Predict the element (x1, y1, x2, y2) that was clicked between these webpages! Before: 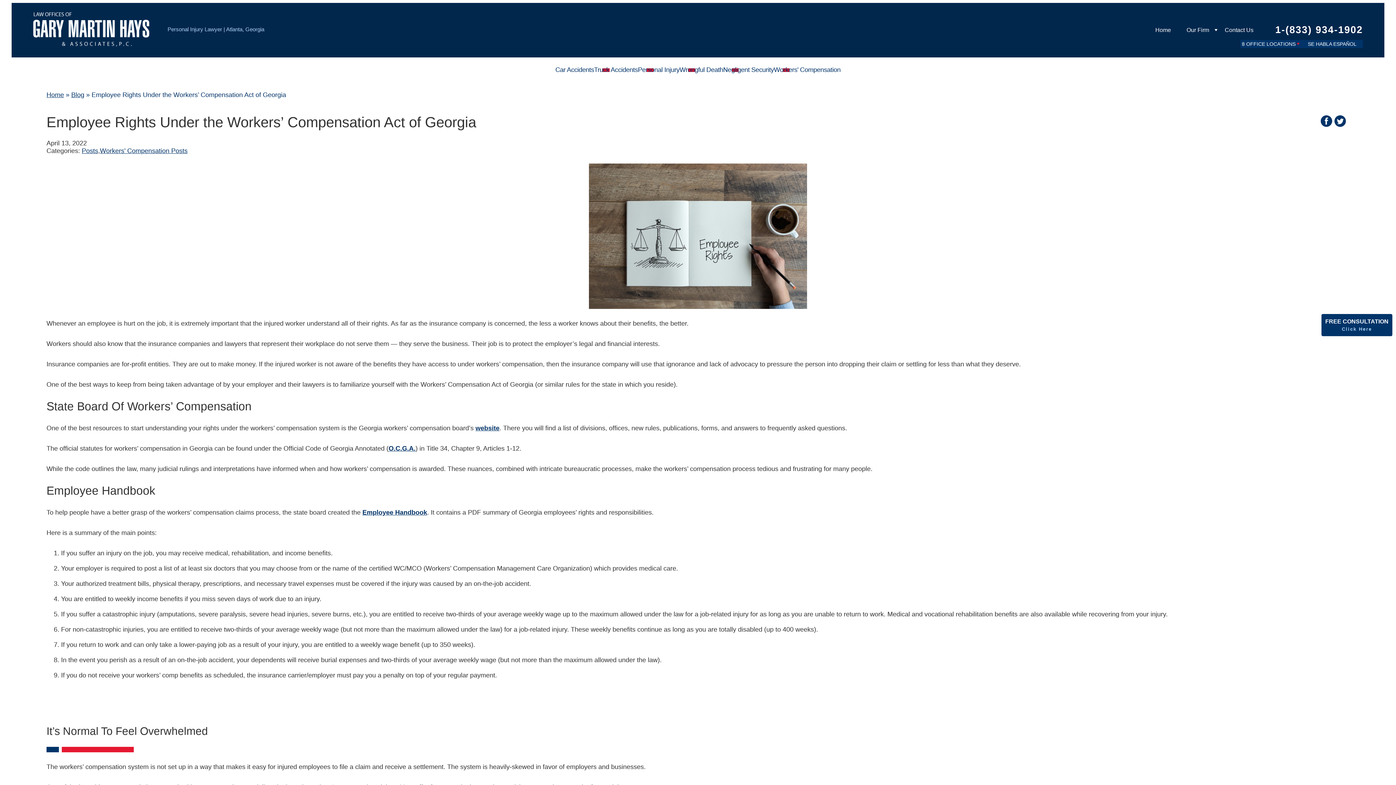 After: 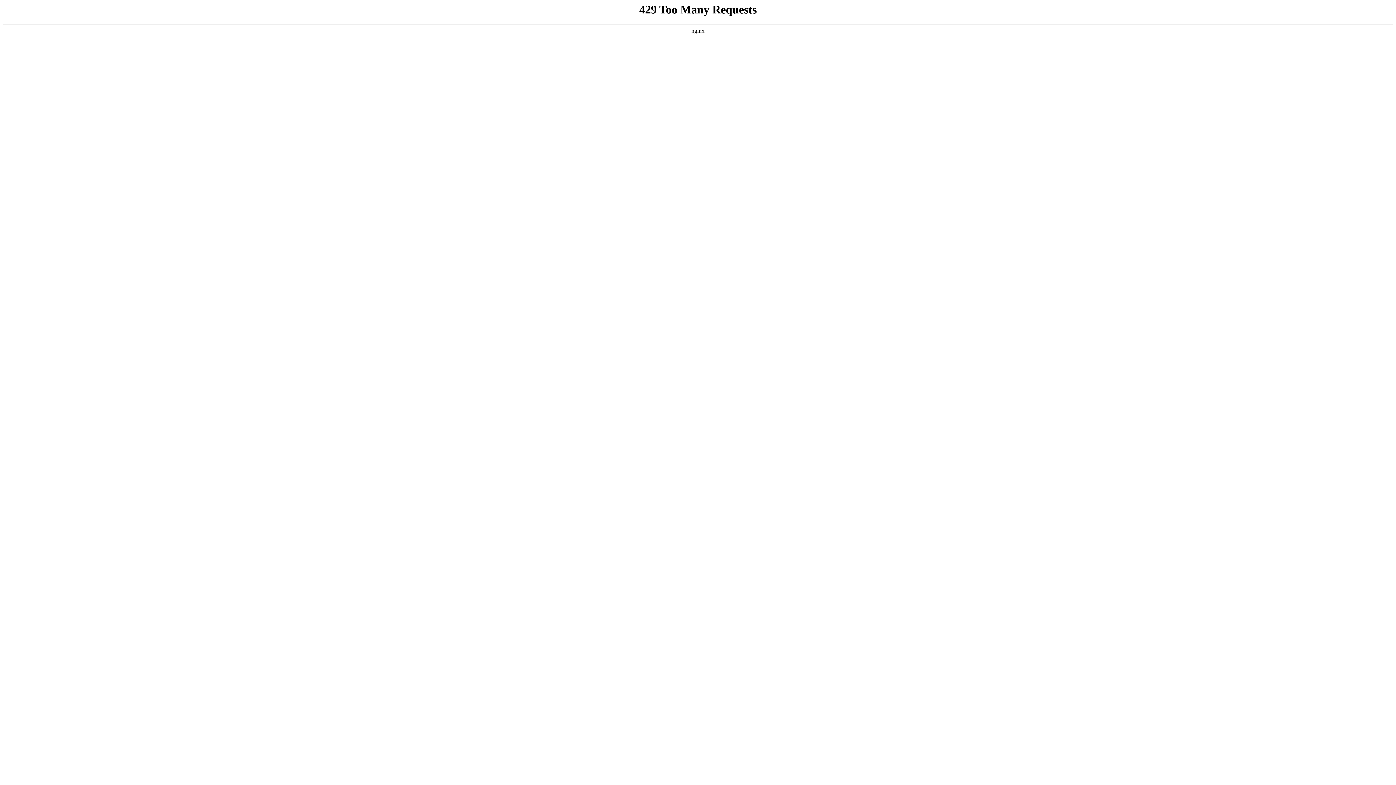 Action: bbox: (71, 91, 84, 98) label: Blog